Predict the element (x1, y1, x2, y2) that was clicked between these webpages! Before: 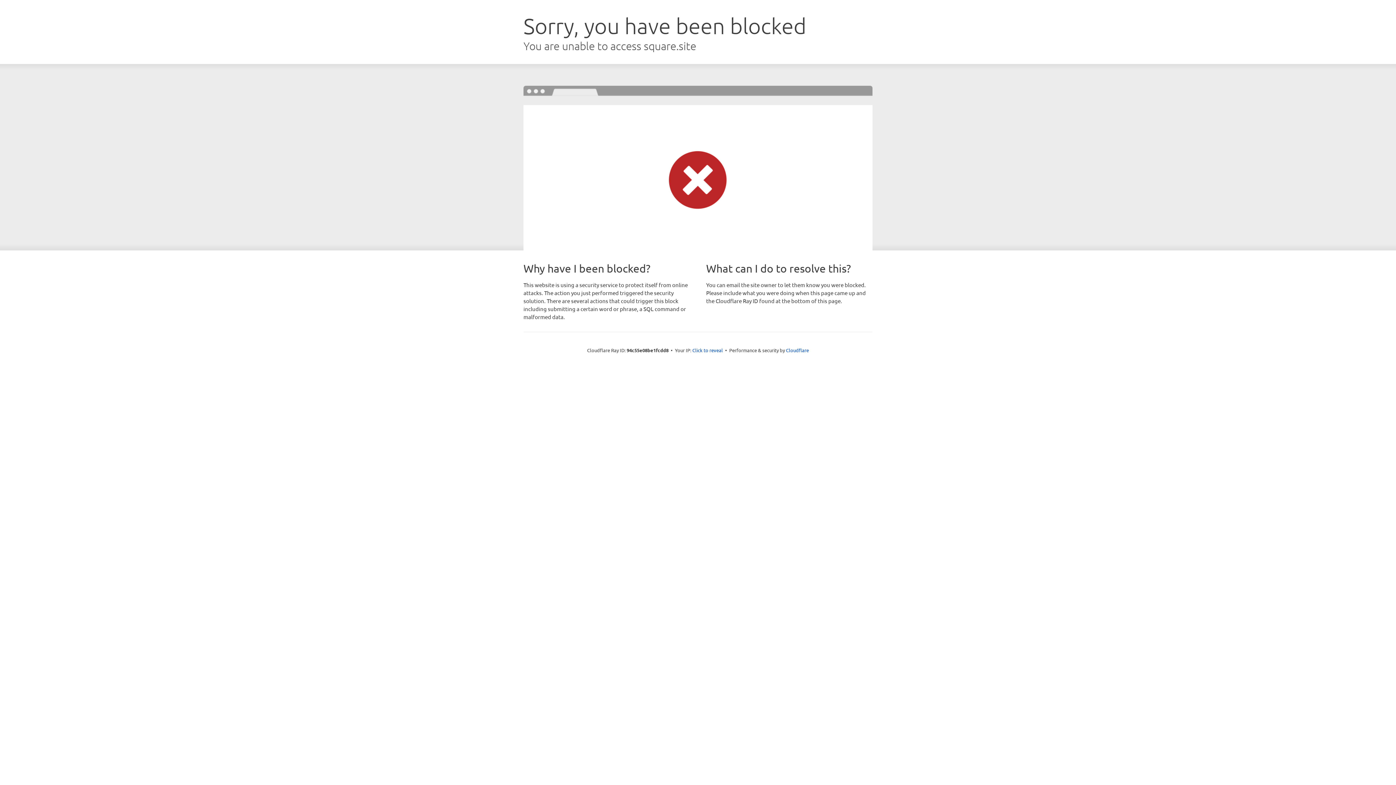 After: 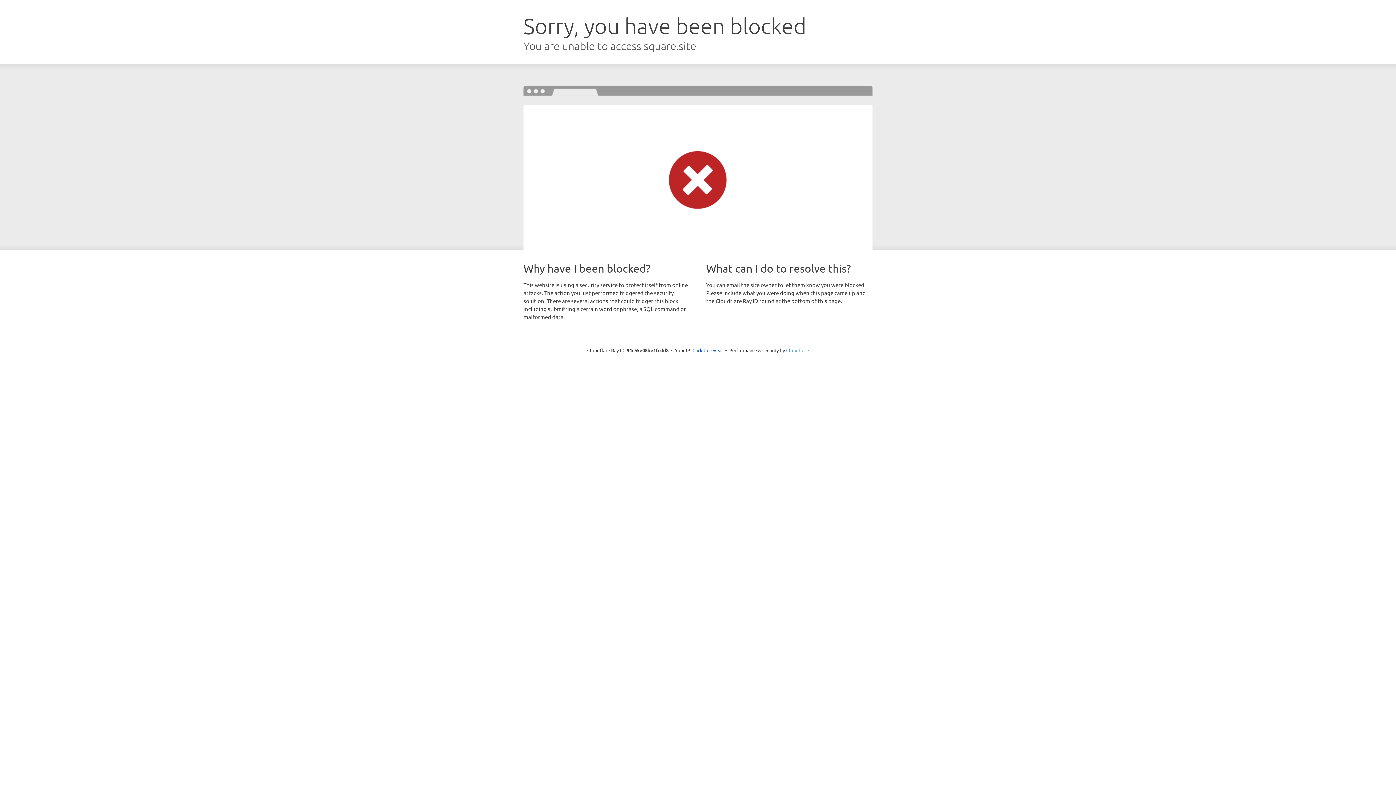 Action: bbox: (786, 347, 809, 353) label: Cloudflare